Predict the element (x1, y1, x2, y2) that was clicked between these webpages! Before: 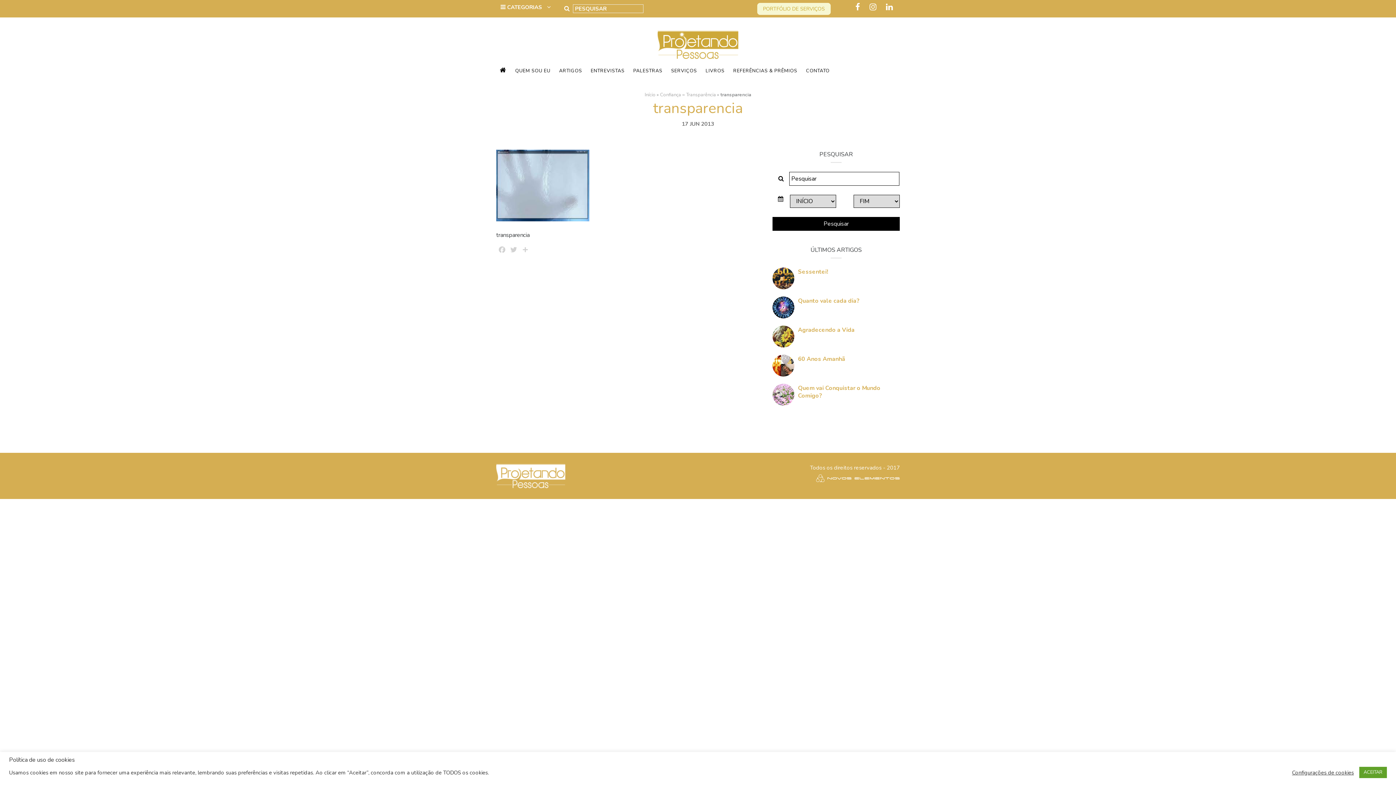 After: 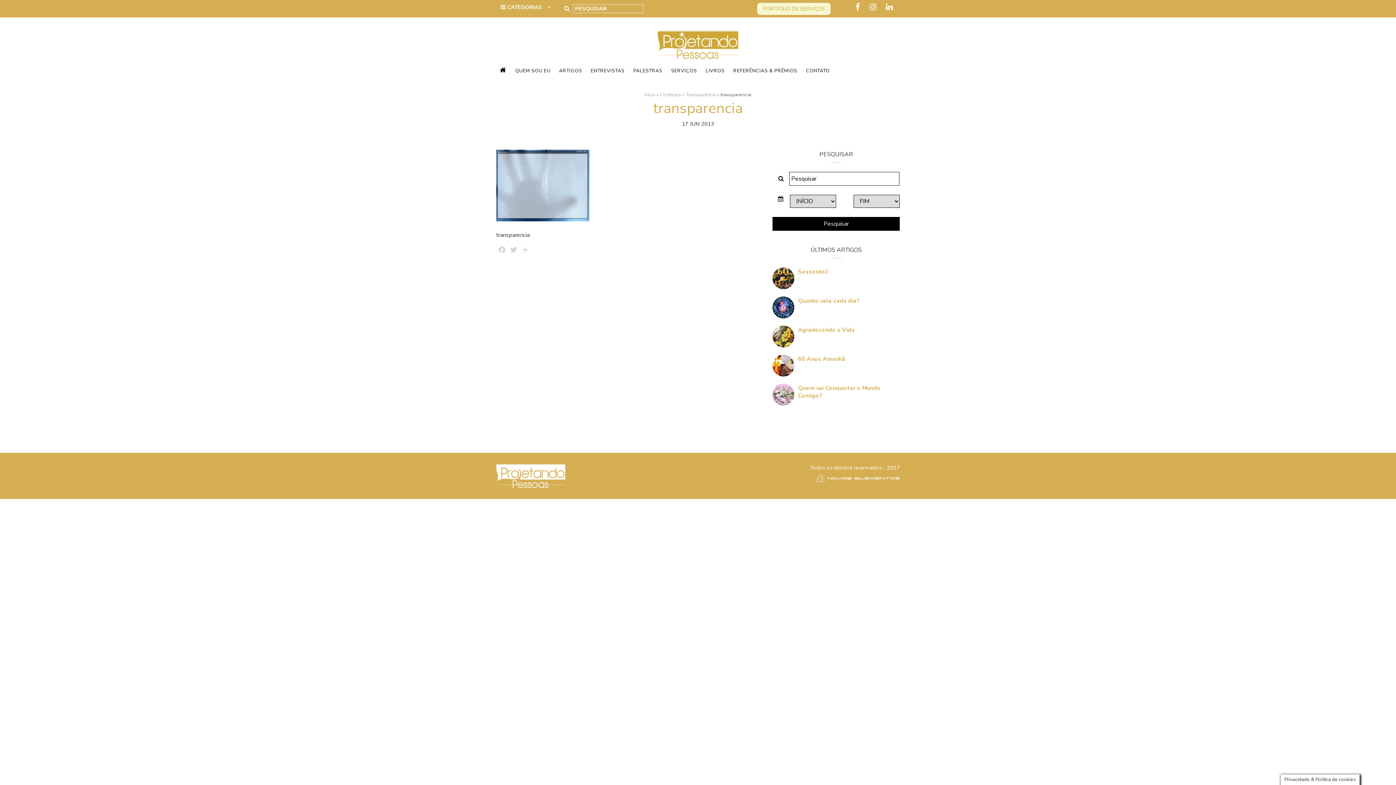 Action: label: ACEITAR bbox: (1359, 767, 1387, 778)